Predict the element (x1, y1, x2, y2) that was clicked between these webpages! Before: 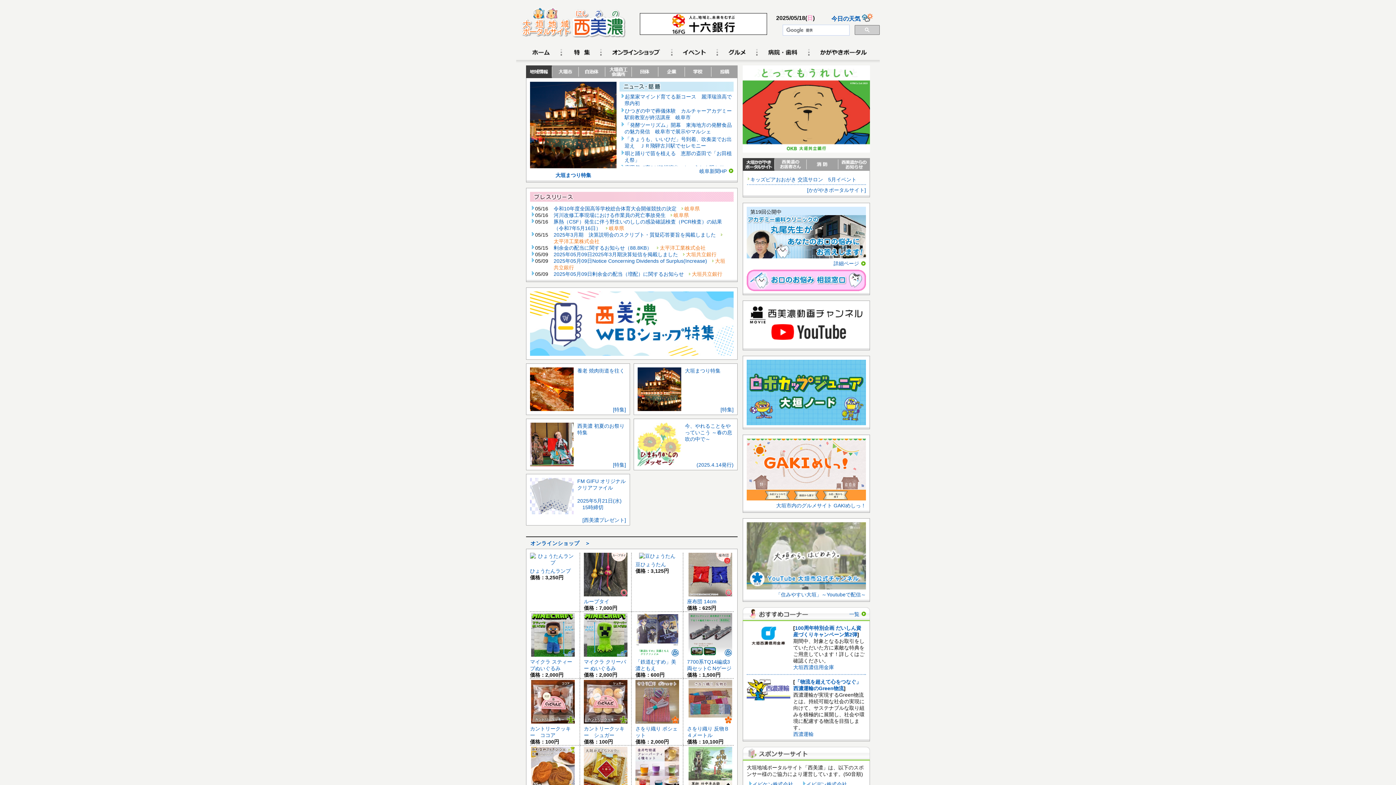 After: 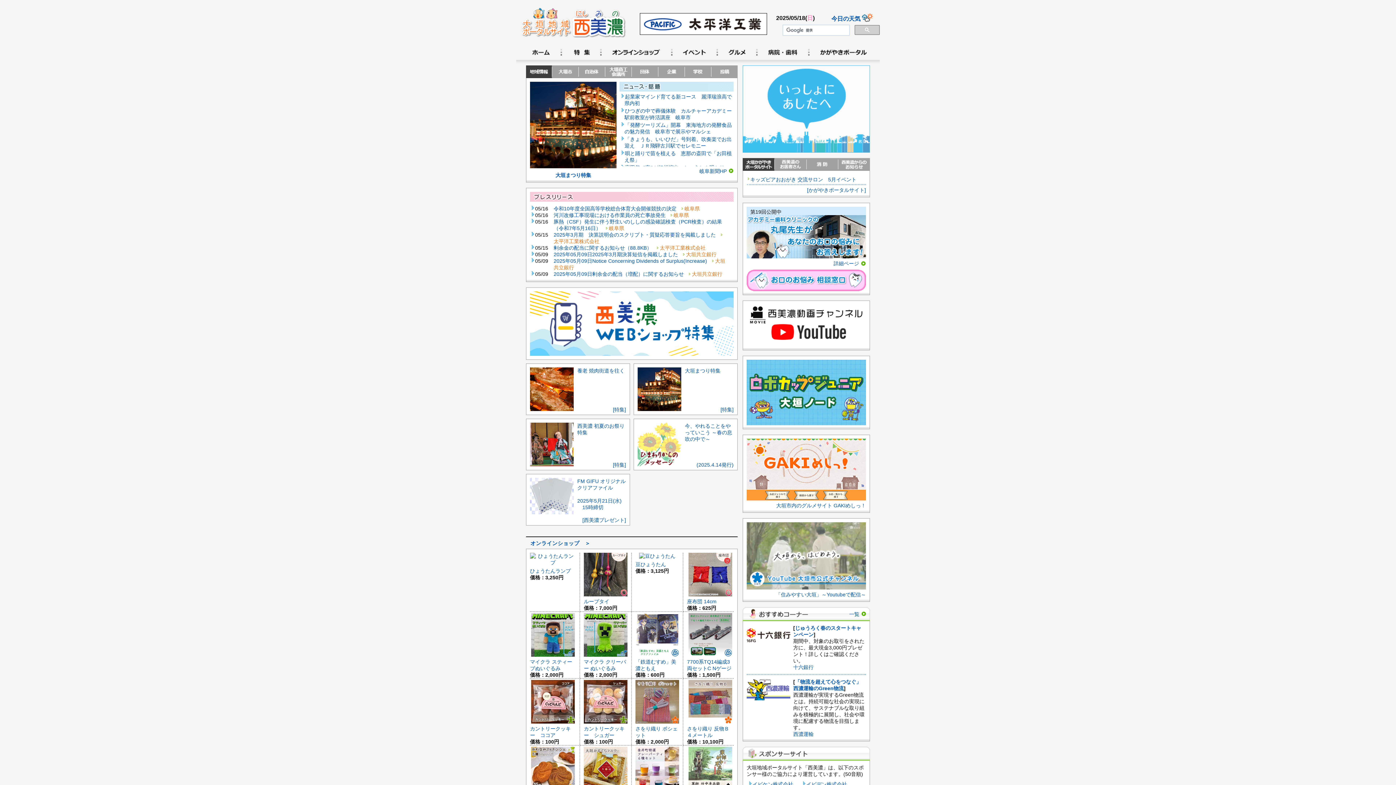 Action: label: カントリークッキー　シュガー bbox: (584, 680, 627, 738)